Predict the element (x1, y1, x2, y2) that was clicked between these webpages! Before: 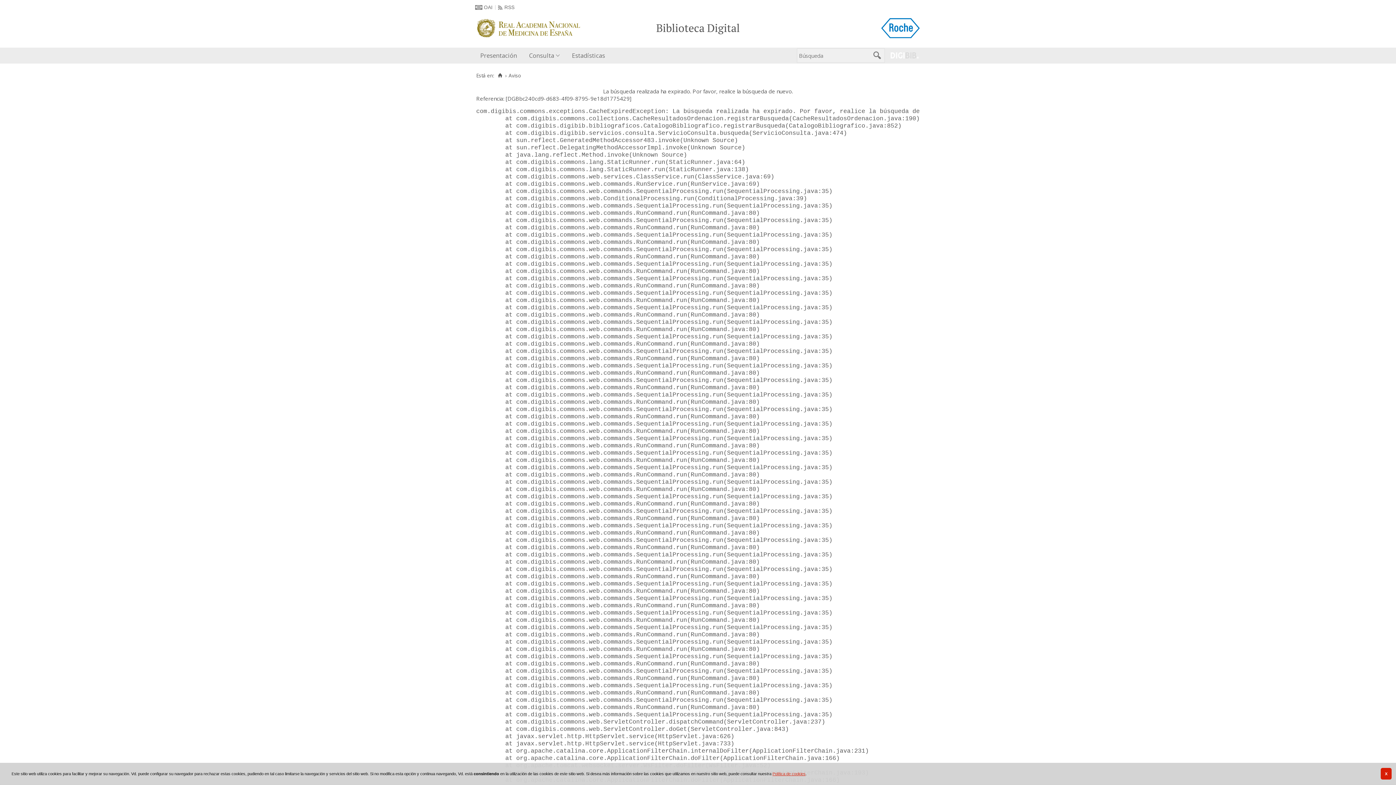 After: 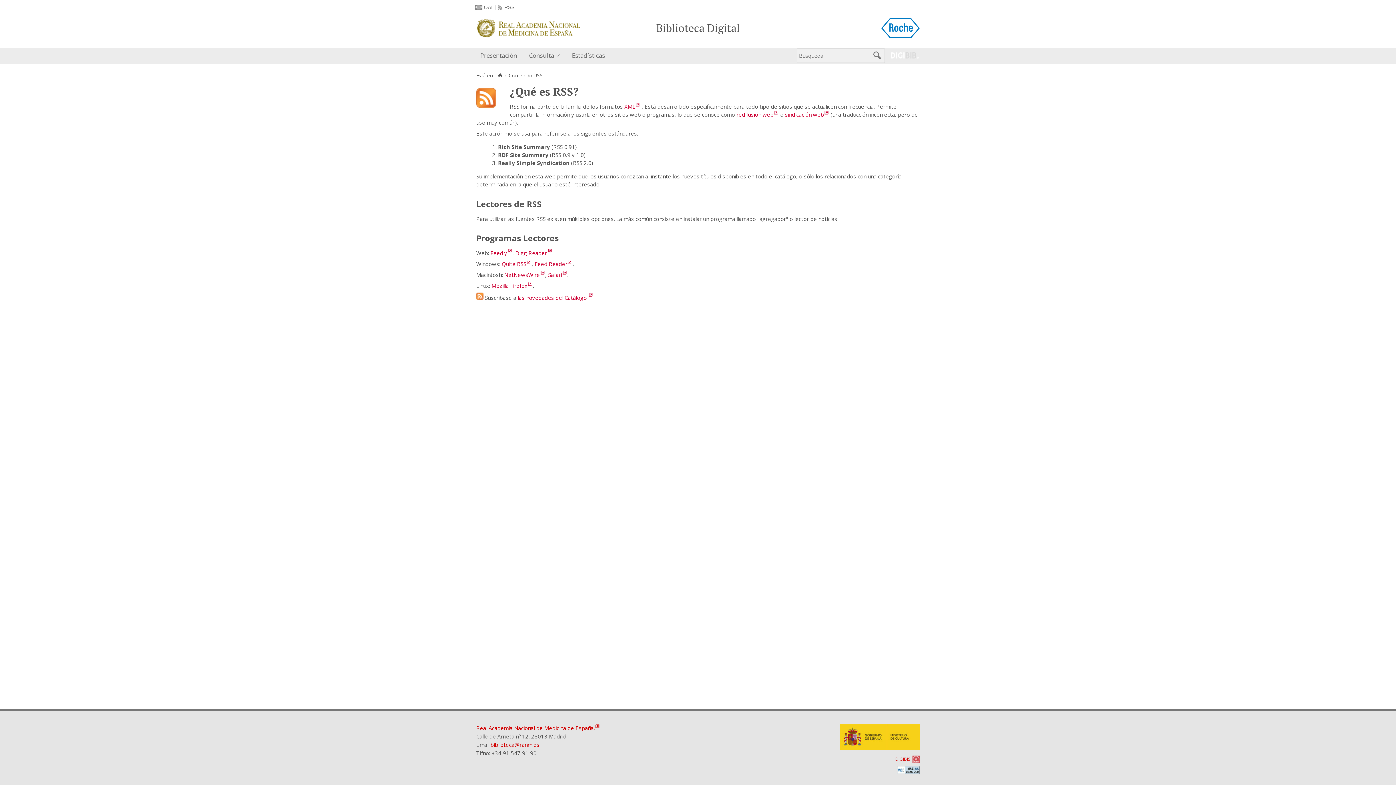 Action: label: RSS bbox: (498, 4, 514, 10)